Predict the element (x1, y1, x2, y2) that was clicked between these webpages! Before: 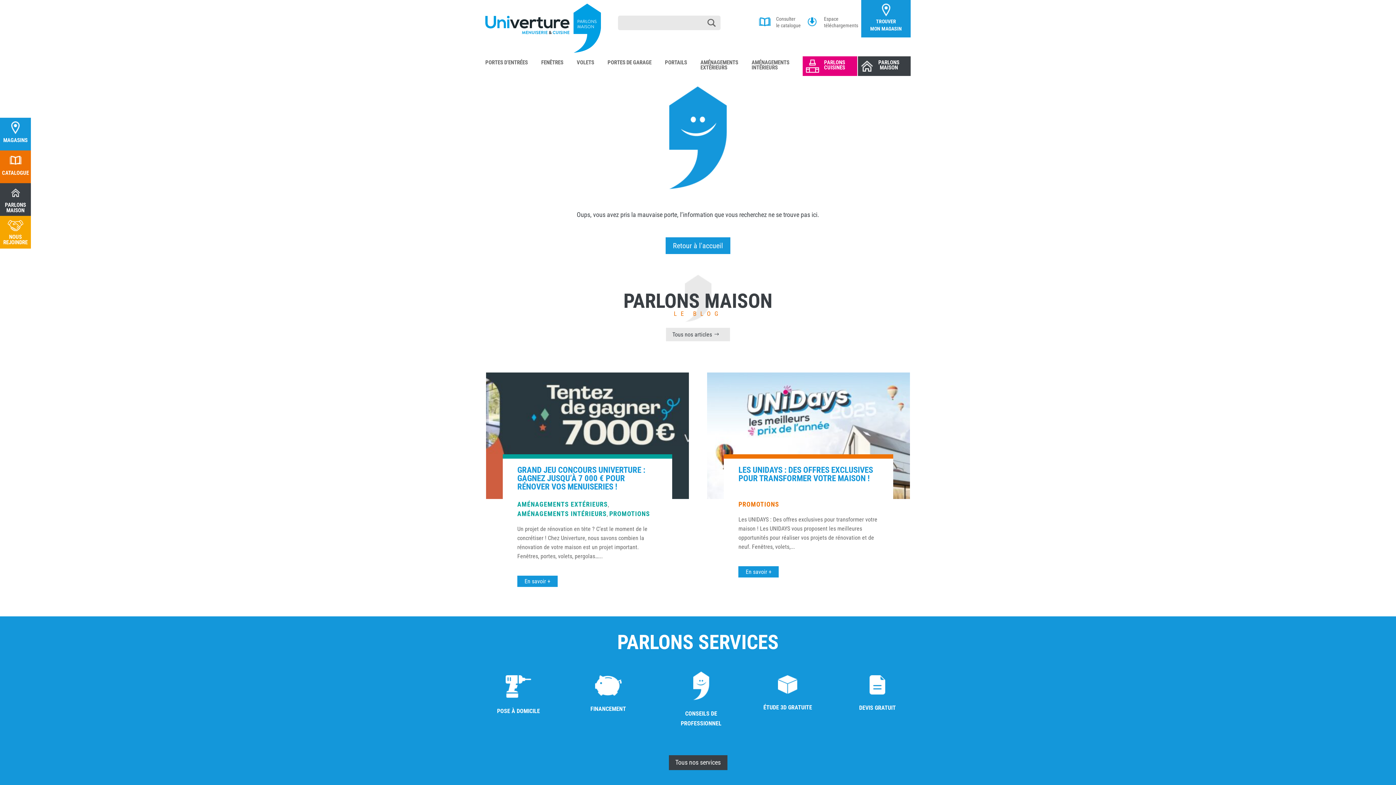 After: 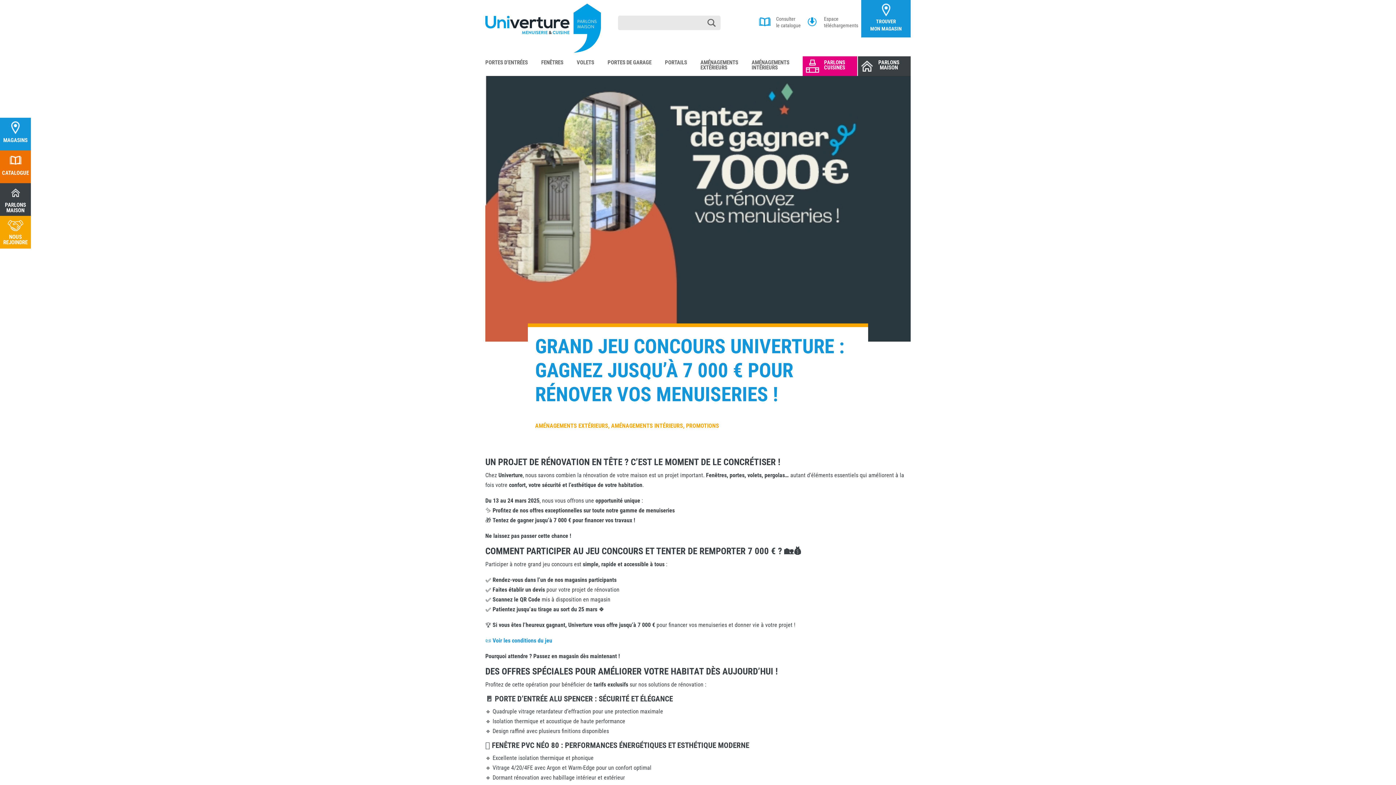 Action: label: GRAND JEU CONCOURS UNIVERTURE : GAGNEZ JUSQU’À 7 000 € POUR RÉNOVER VOS MENUISERIES ! bbox: (517, 465, 645, 492)